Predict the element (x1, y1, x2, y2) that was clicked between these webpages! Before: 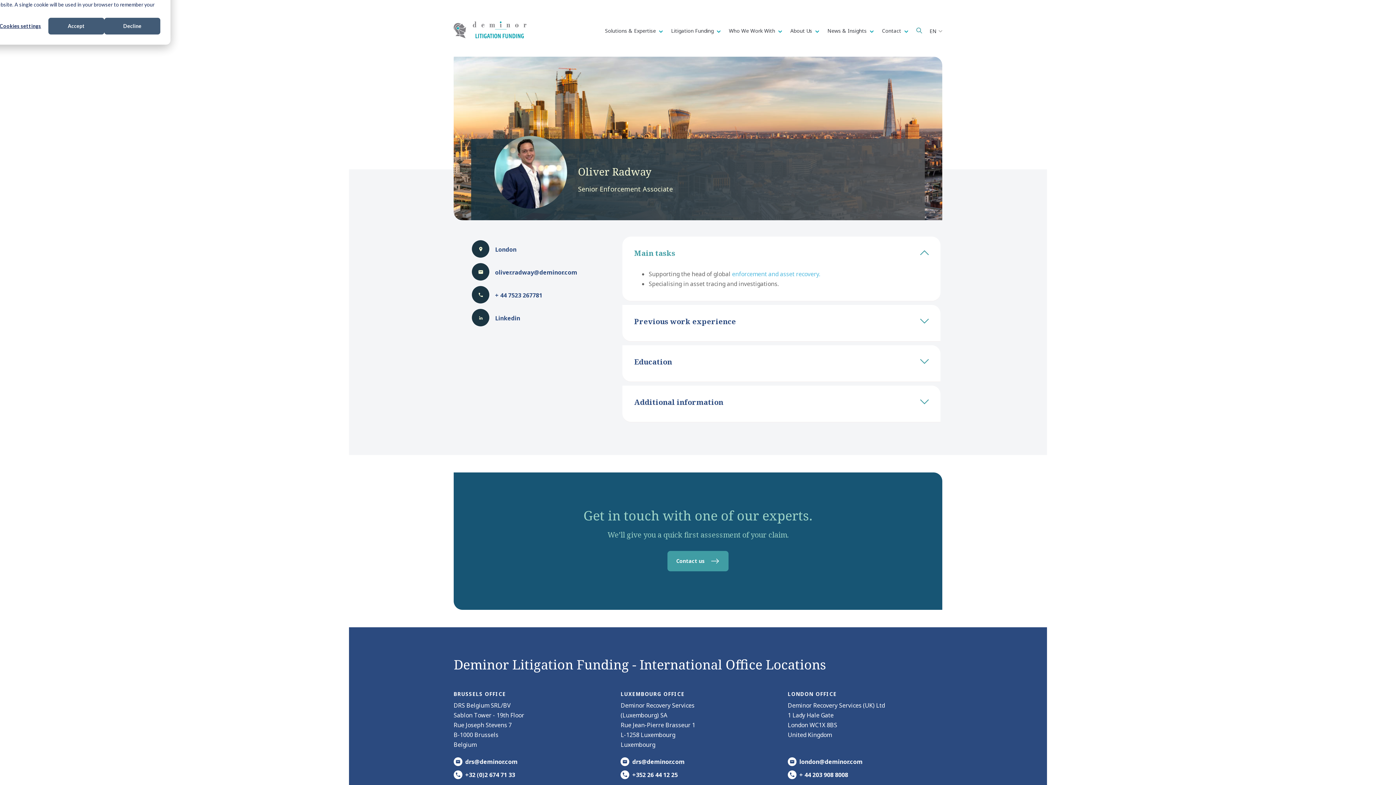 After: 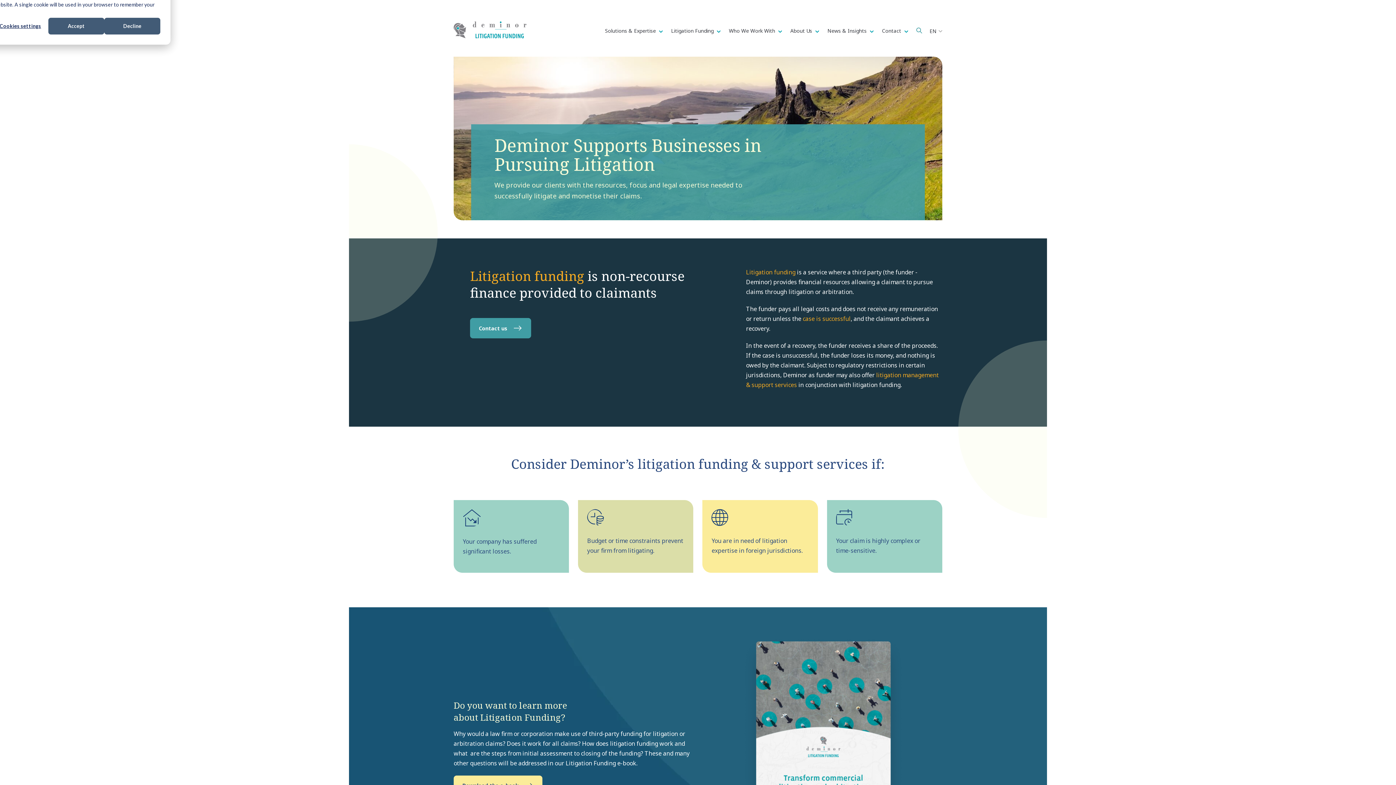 Action: label: Litigation Funding  bbox: (671, 27, 715, 34)